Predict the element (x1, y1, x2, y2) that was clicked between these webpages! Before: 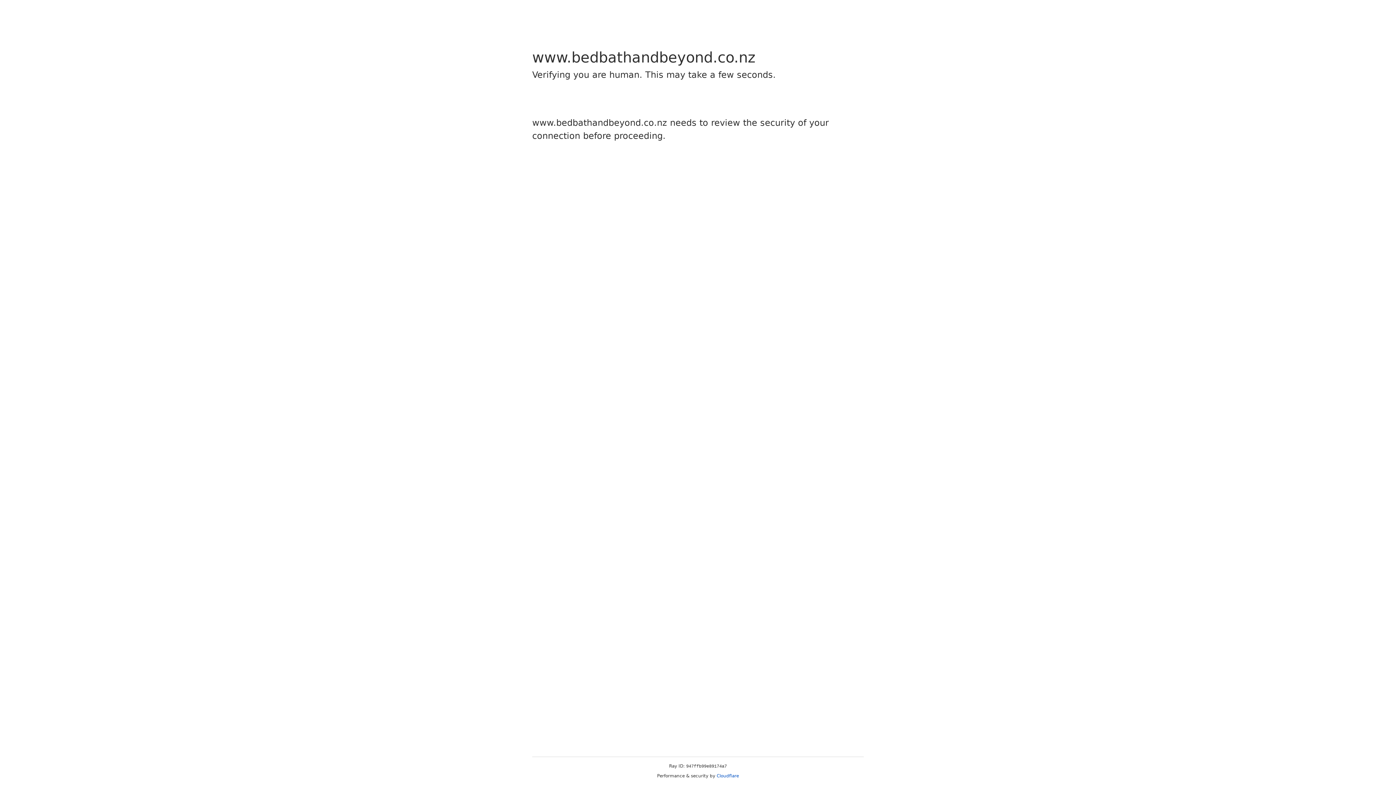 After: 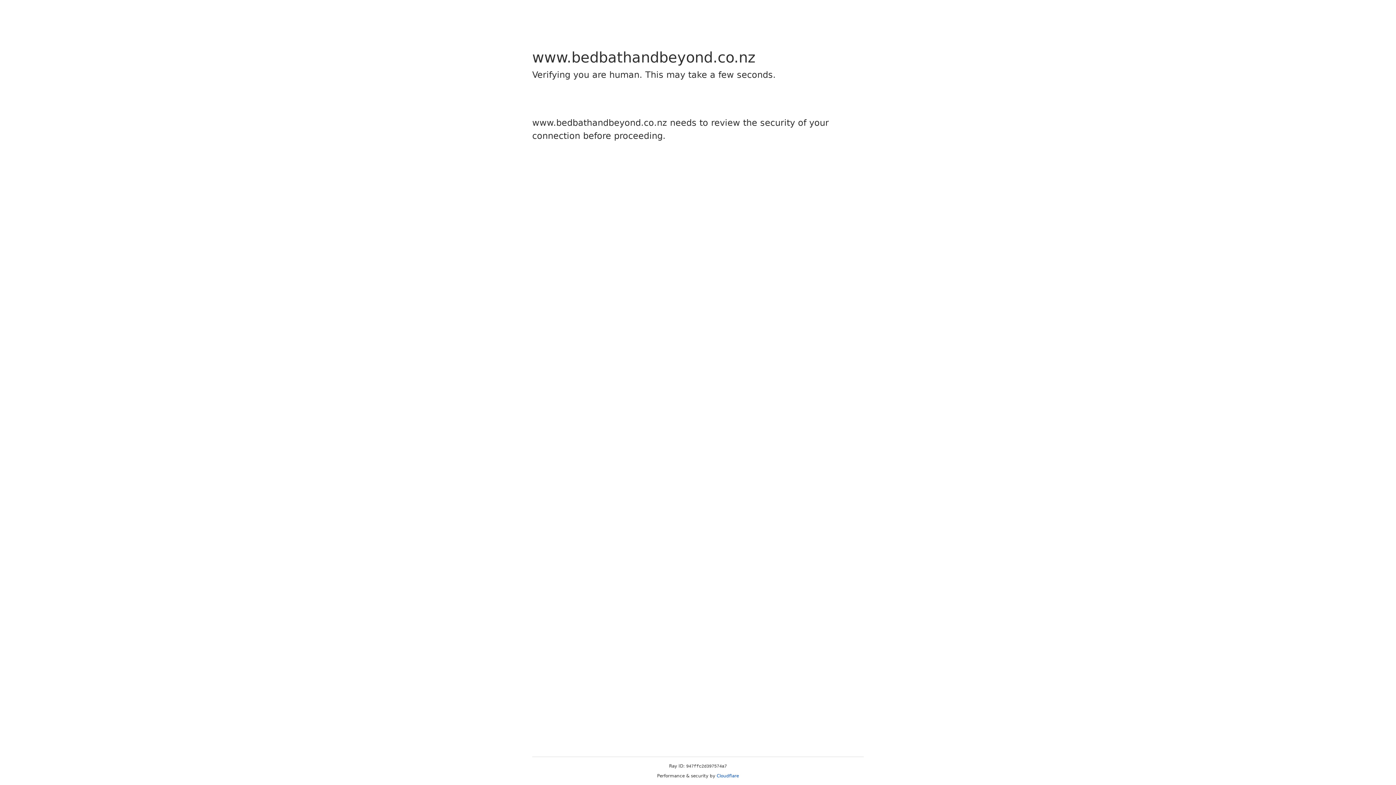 Action: bbox: (716, 773, 739, 778) label: Cloudflare